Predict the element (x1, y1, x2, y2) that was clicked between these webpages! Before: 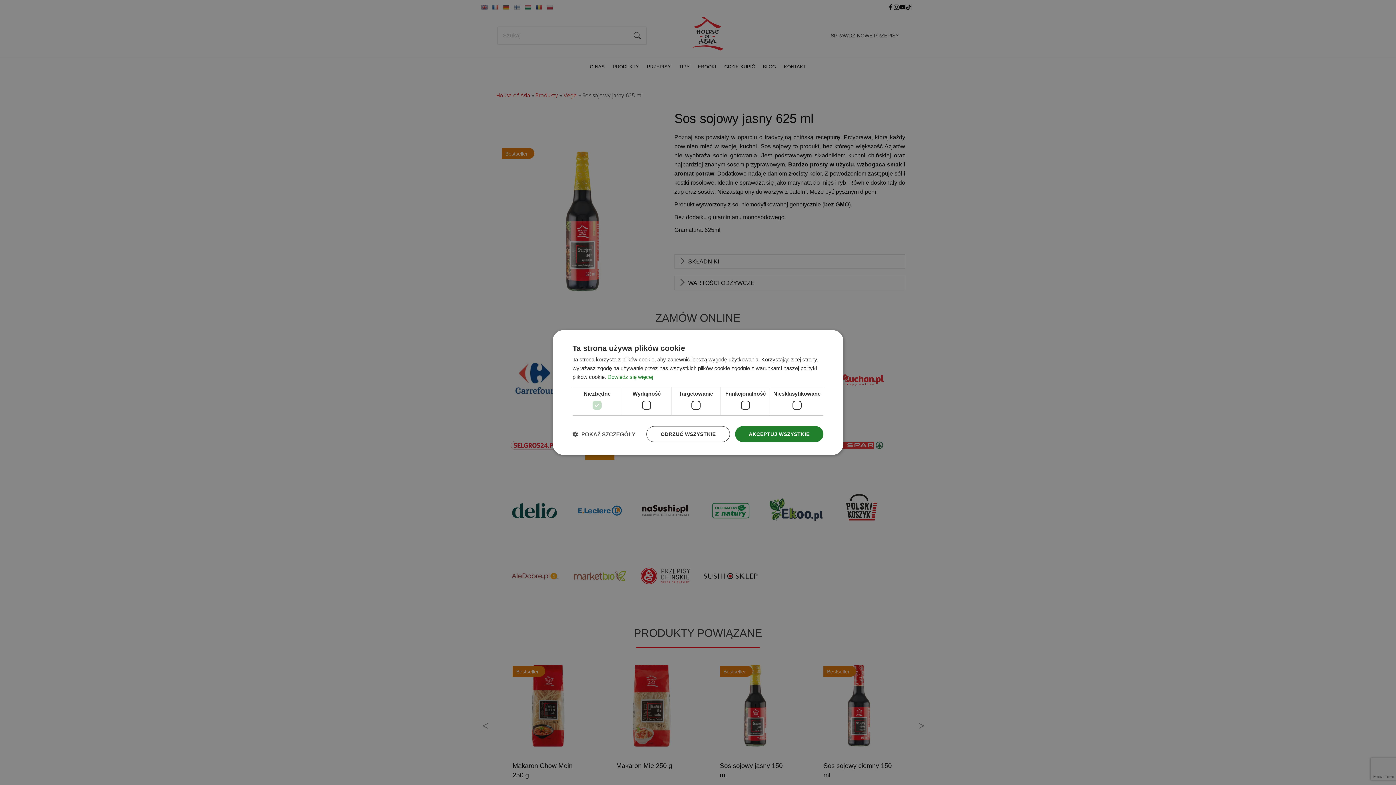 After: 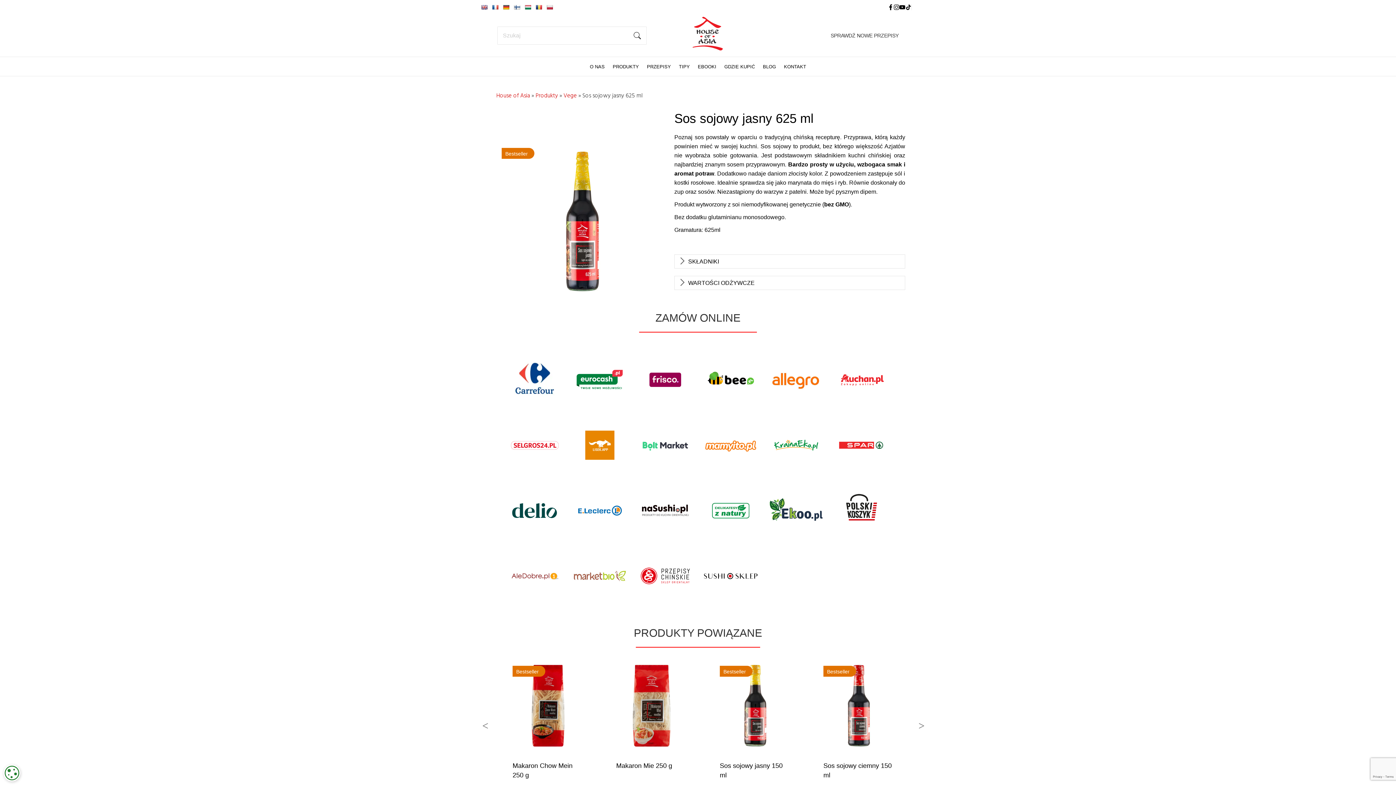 Action: label: AKCEPTUJ WSZYSTKIE bbox: (735, 426, 823, 442)